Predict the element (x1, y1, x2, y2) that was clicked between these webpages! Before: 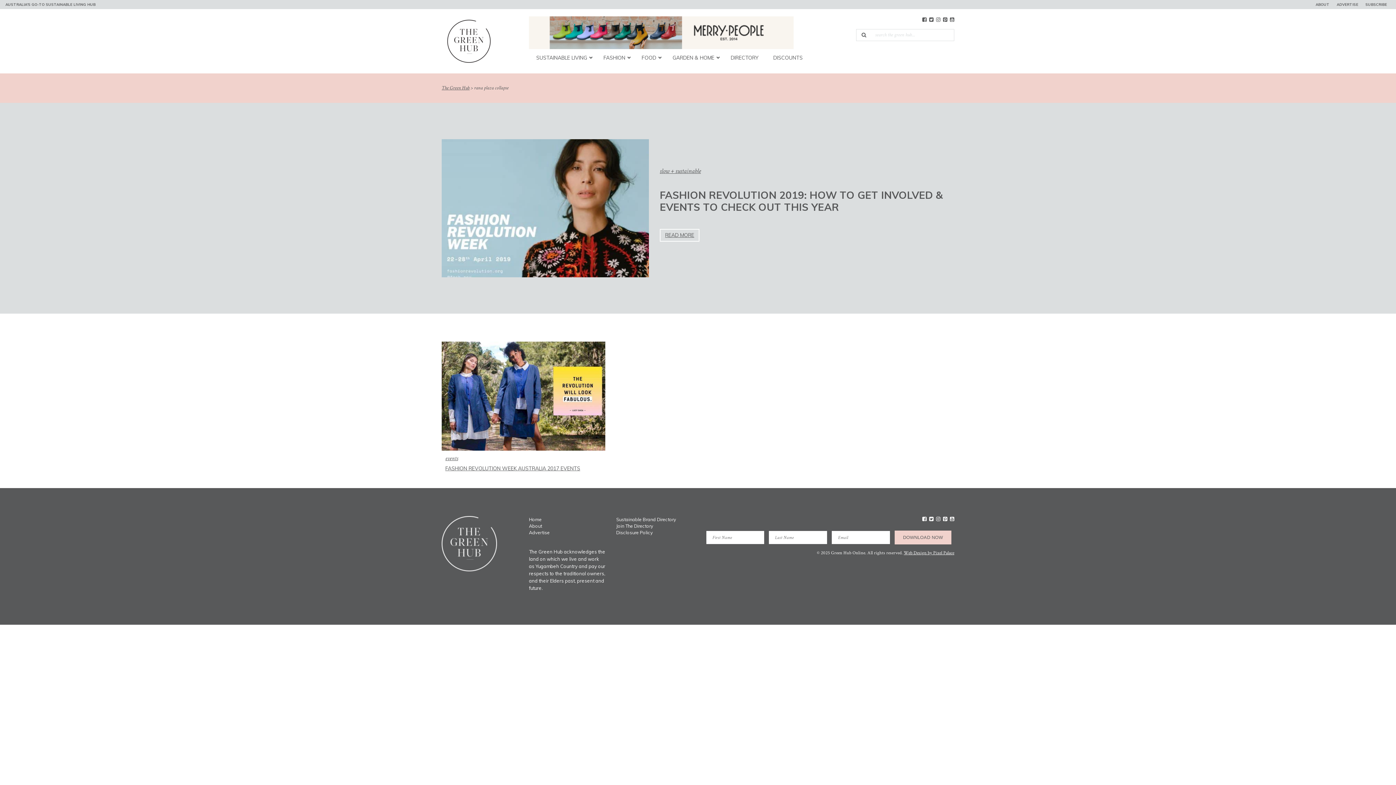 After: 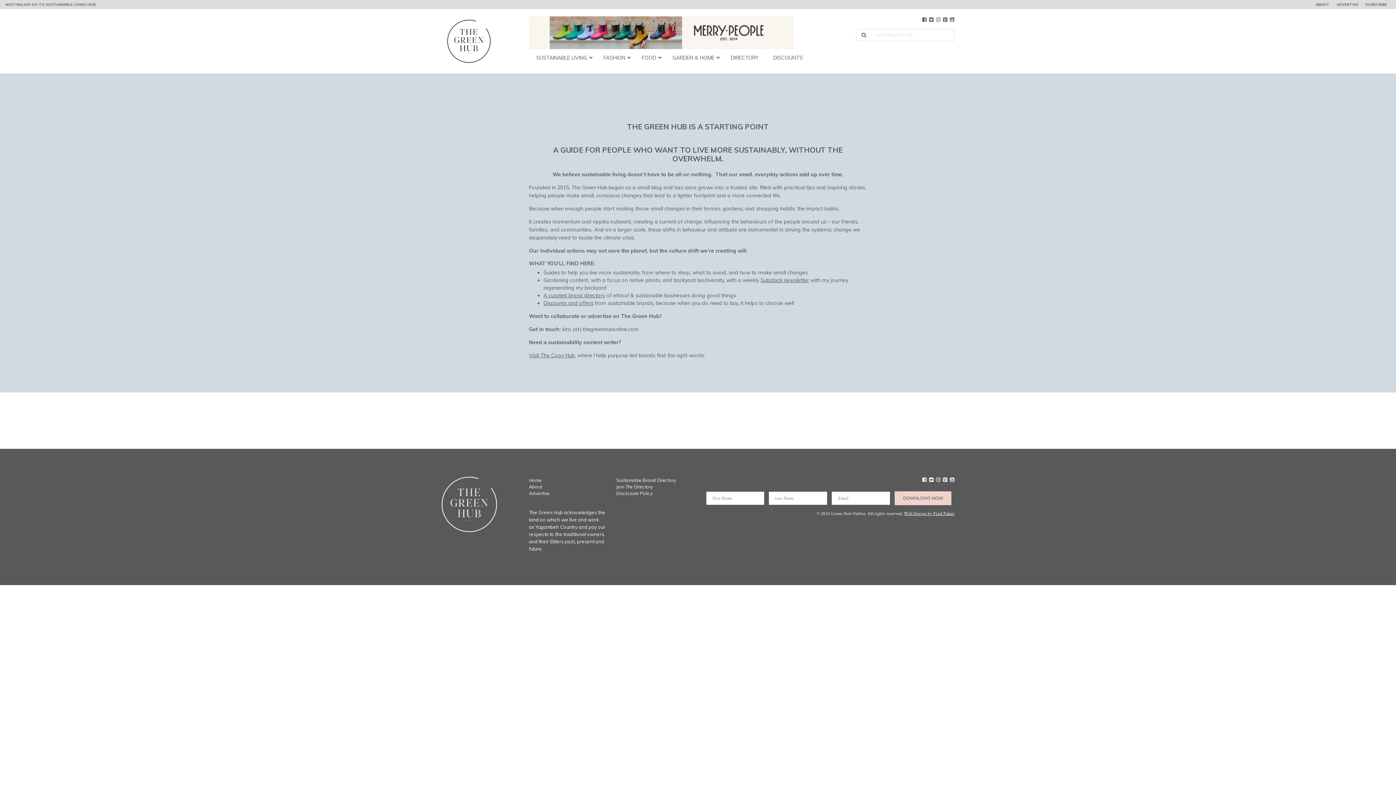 Action: label: ABOUT bbox: (1312, 0, 1333, 9)